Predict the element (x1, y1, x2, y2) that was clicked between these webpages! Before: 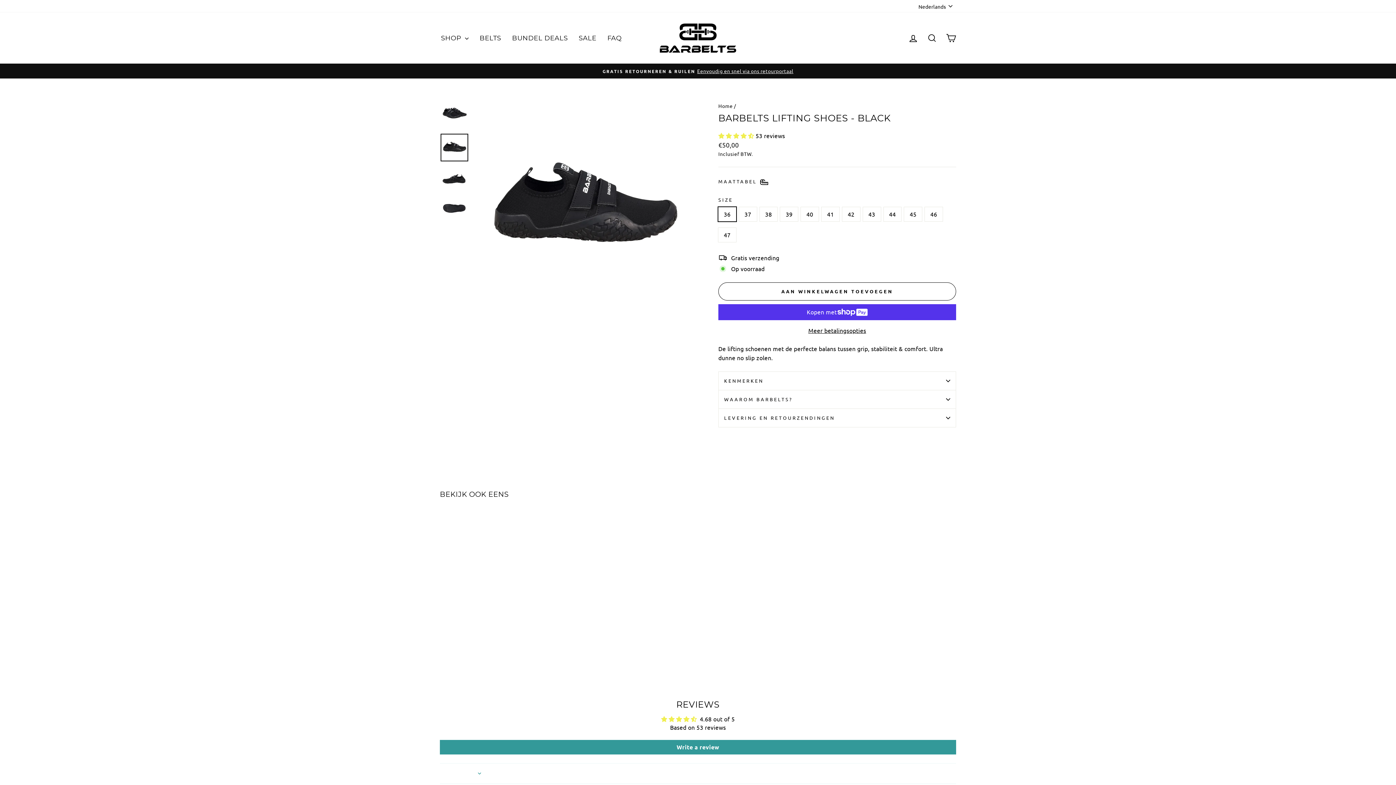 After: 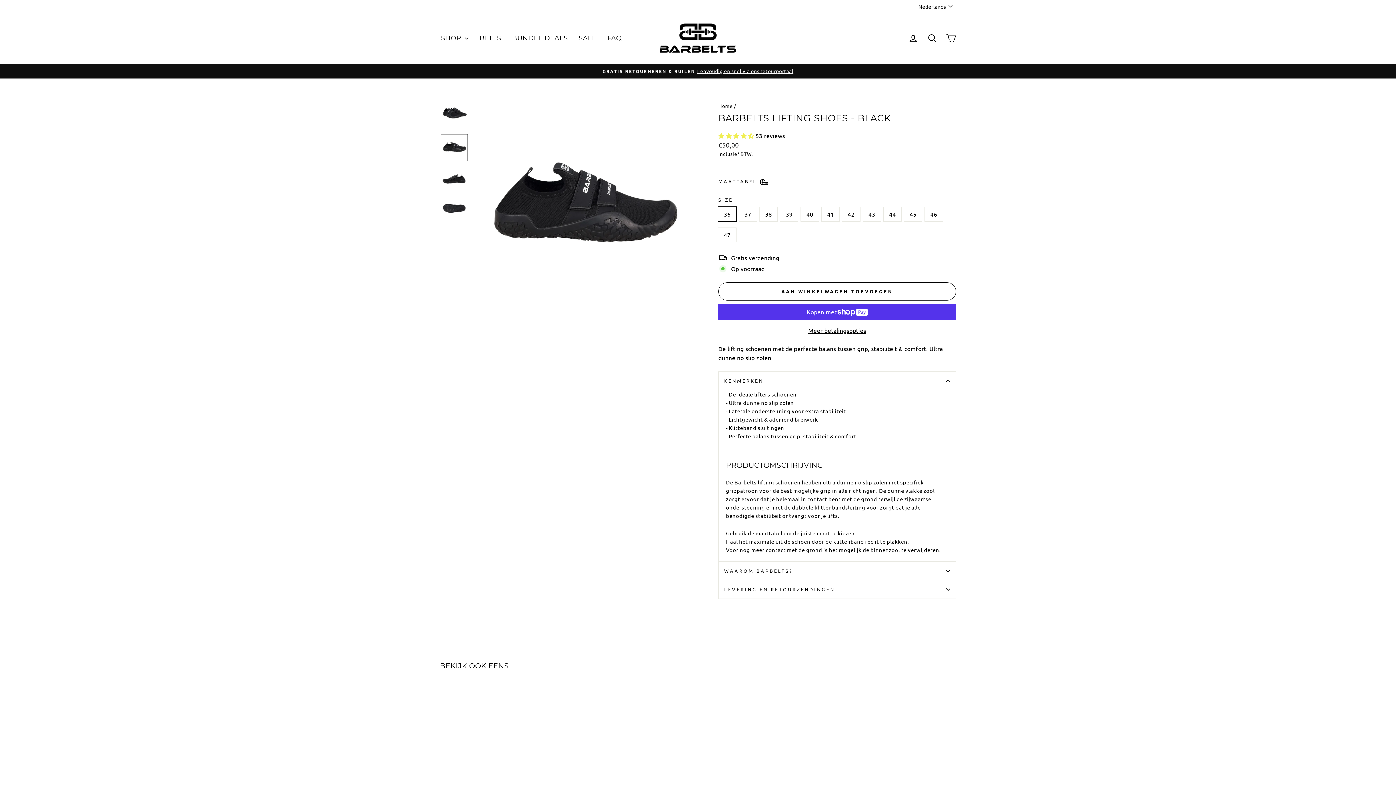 Action: bbox: (718, 371, 956, 390) label: KENMERKEN